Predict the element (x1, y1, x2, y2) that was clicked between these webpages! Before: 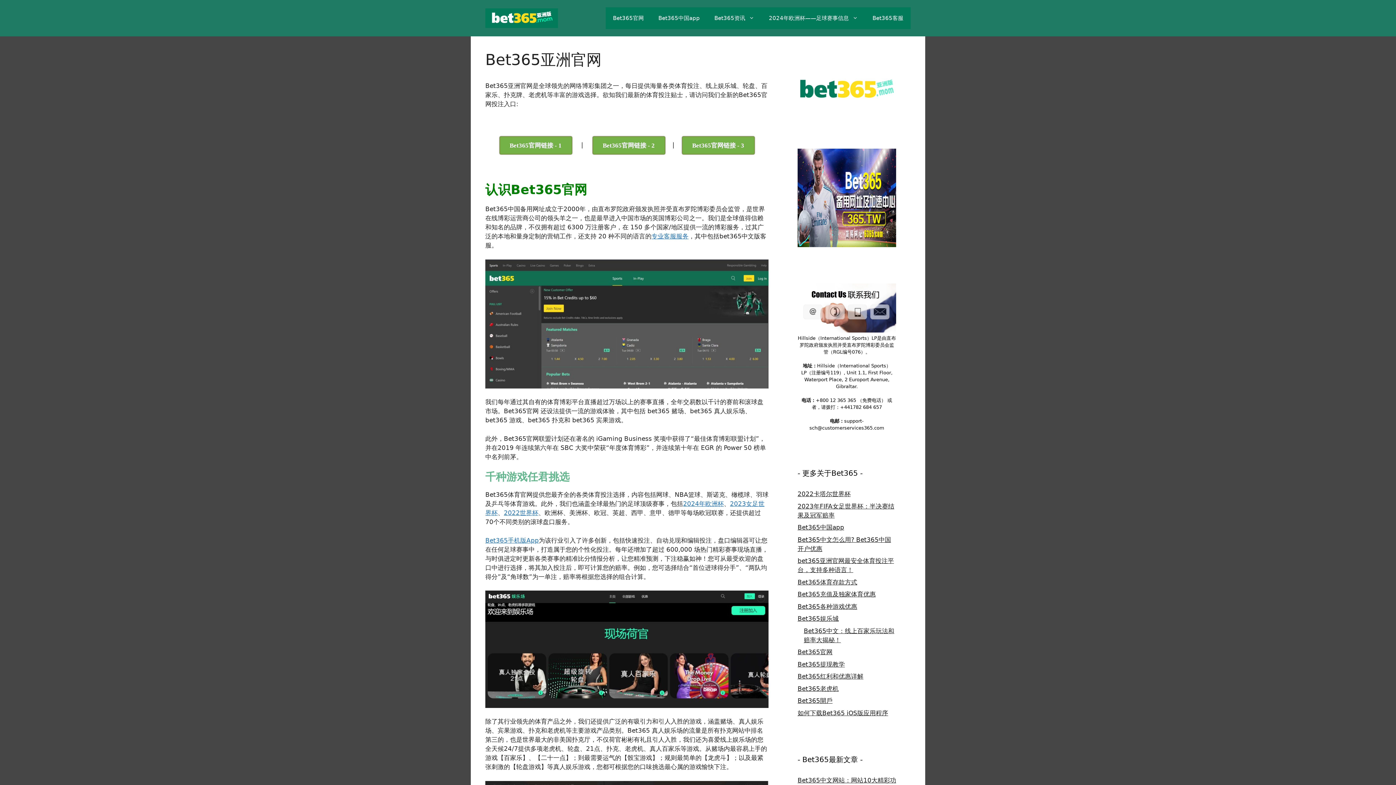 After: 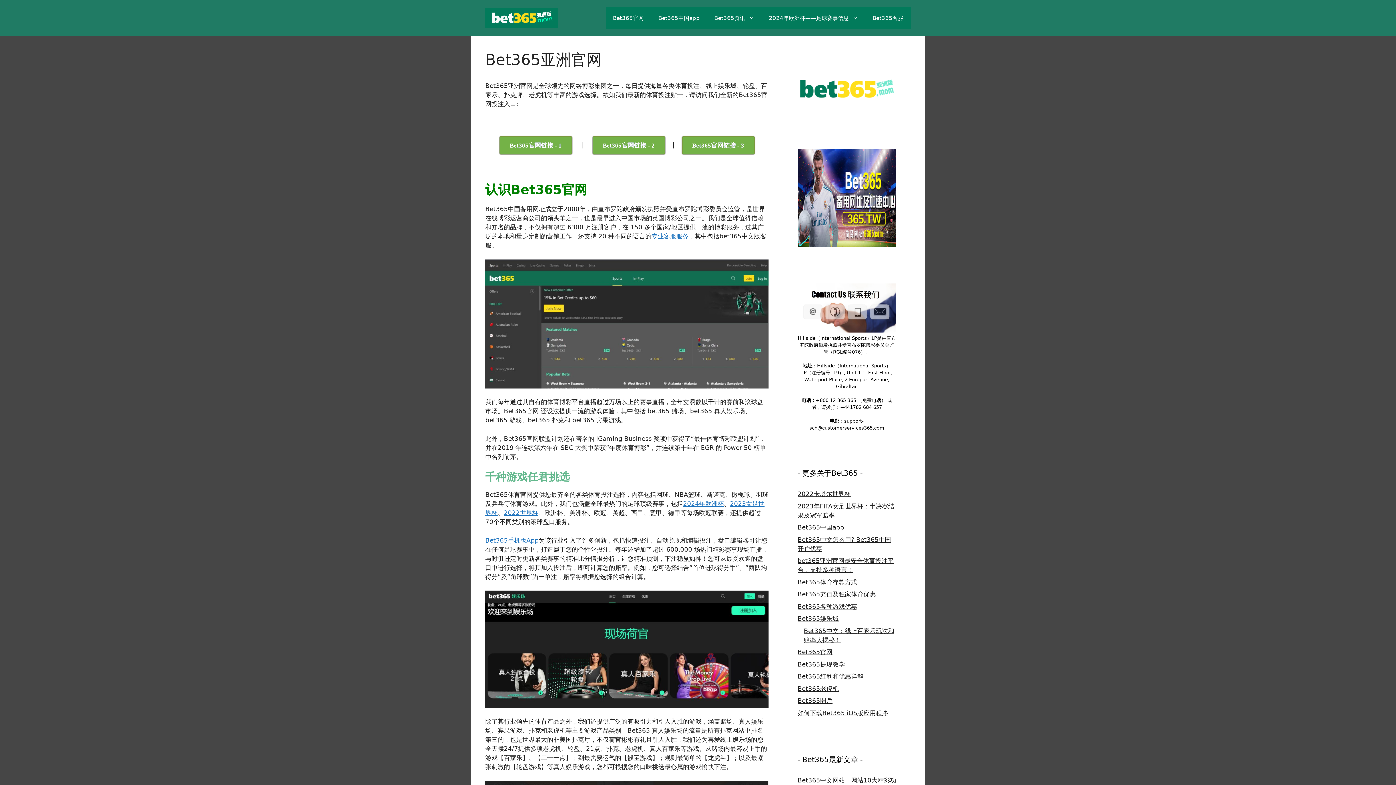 Action: bbox: (485, 14, 558, 21)